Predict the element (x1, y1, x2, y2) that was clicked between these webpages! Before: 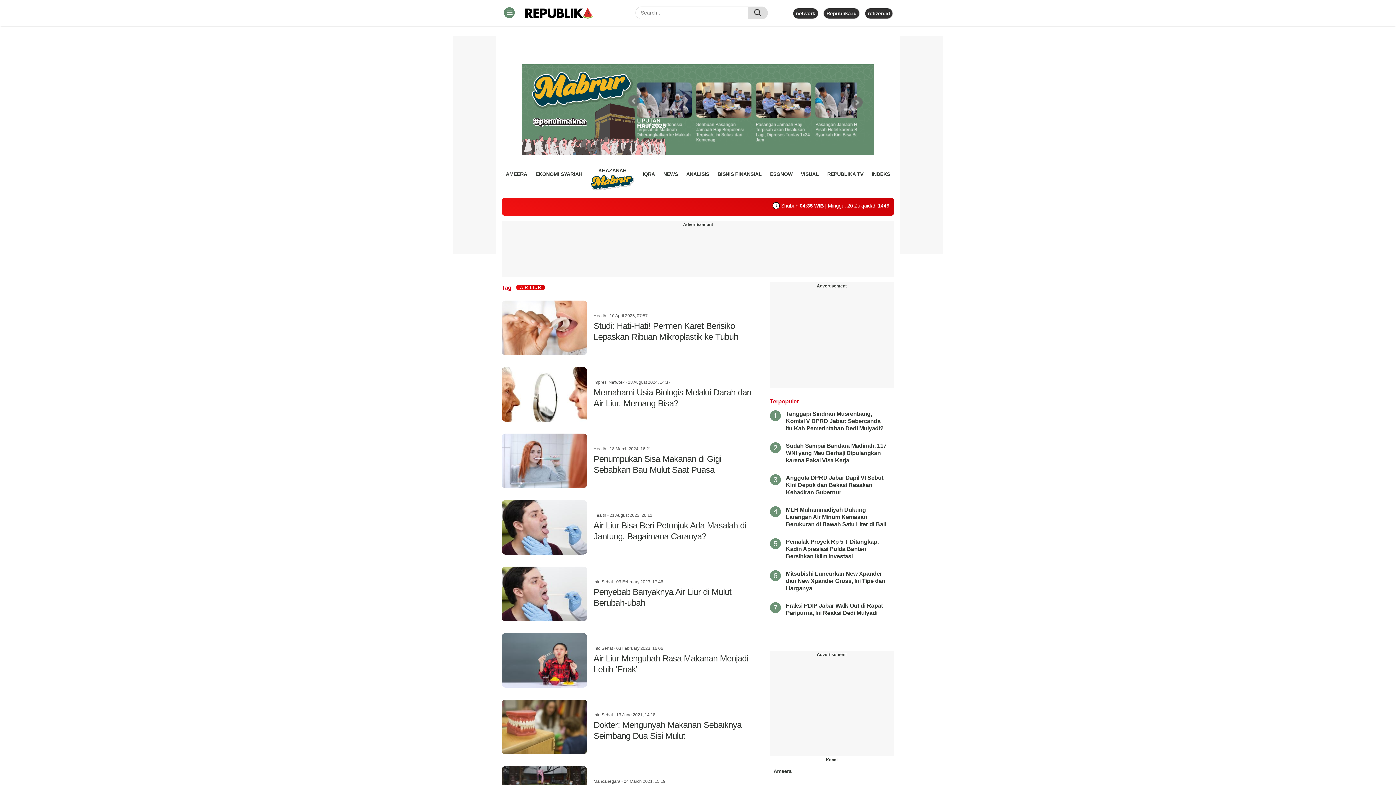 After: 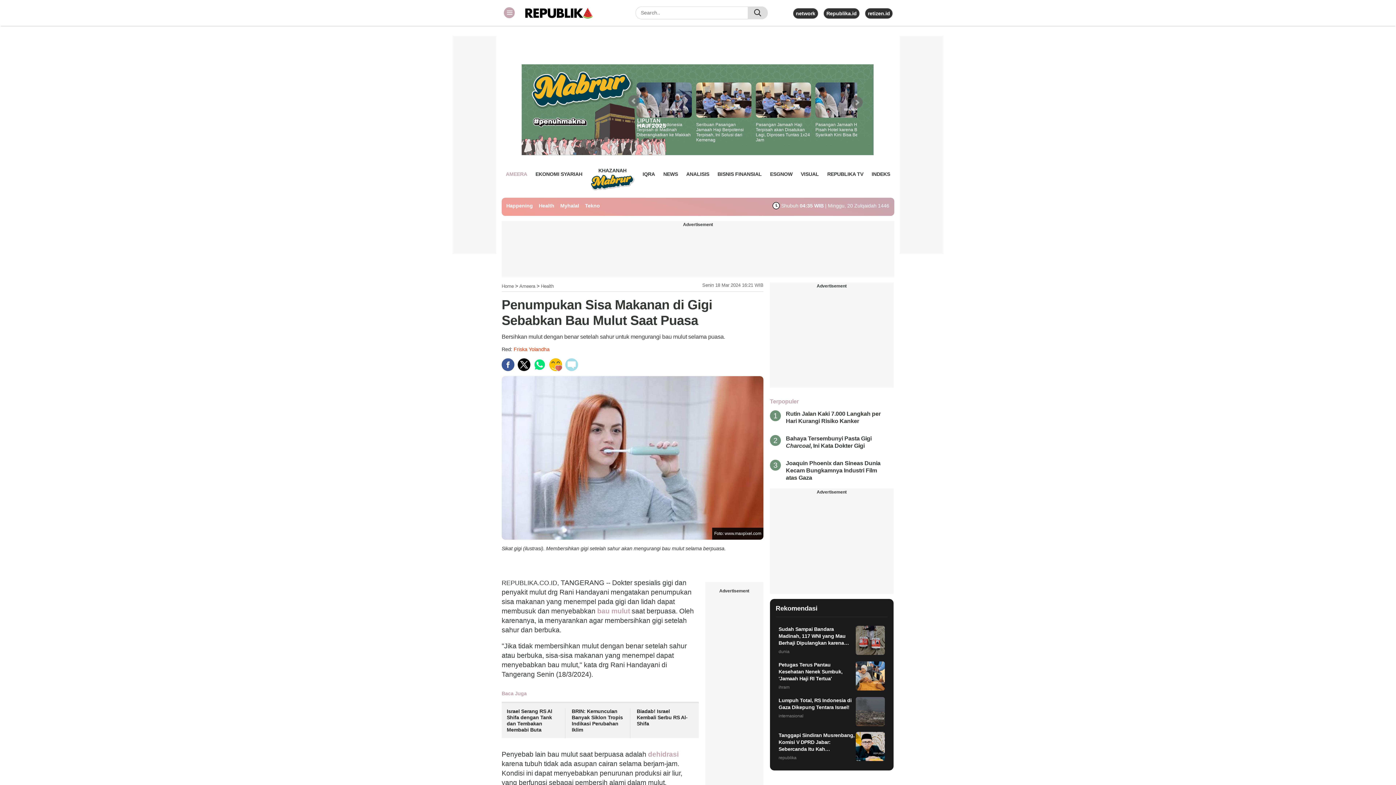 Action: label:  
Health - 18 March 2024, 16:21
Penumpukan Sisa Makanan di Gigi Sebabkan Bau Mulut Saat Puasa bbox: (501, 458, 755, 464)